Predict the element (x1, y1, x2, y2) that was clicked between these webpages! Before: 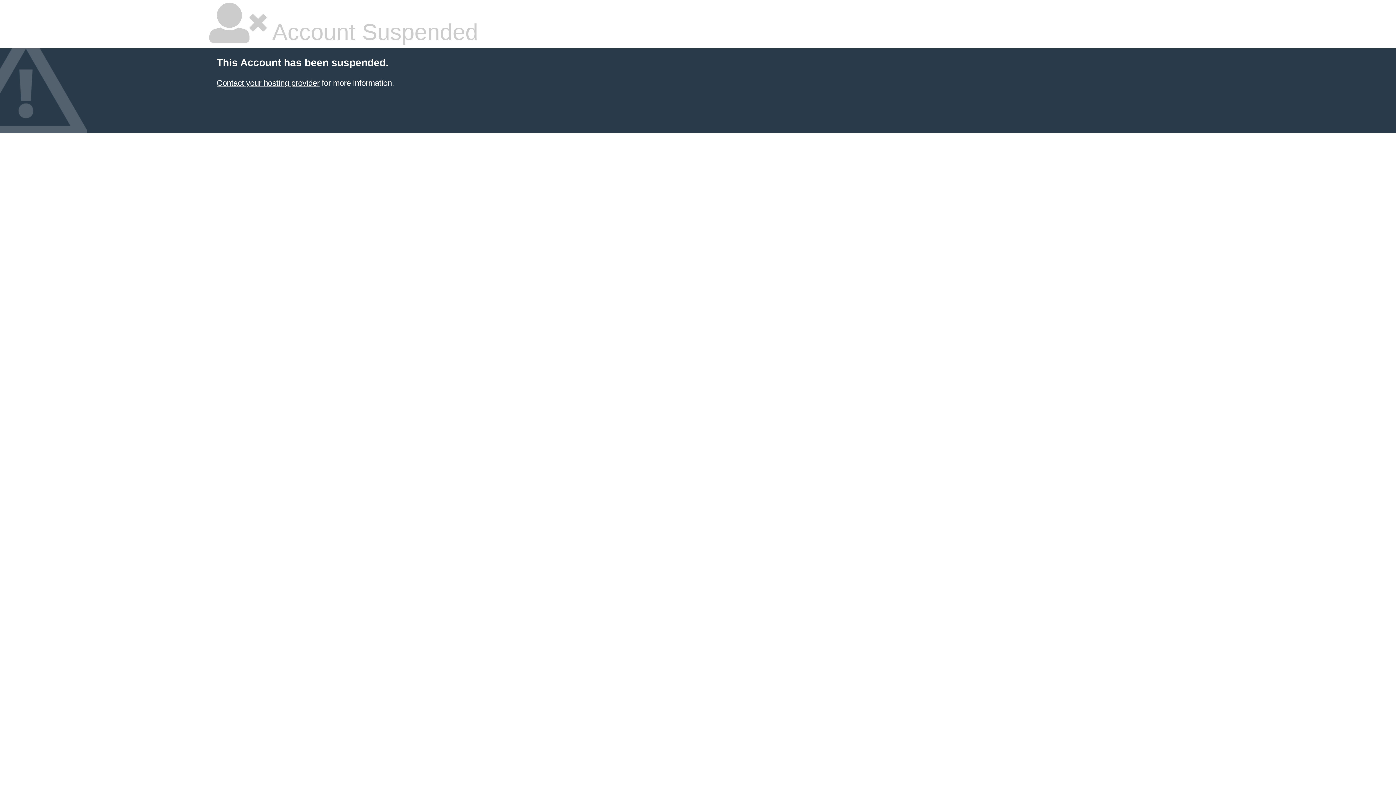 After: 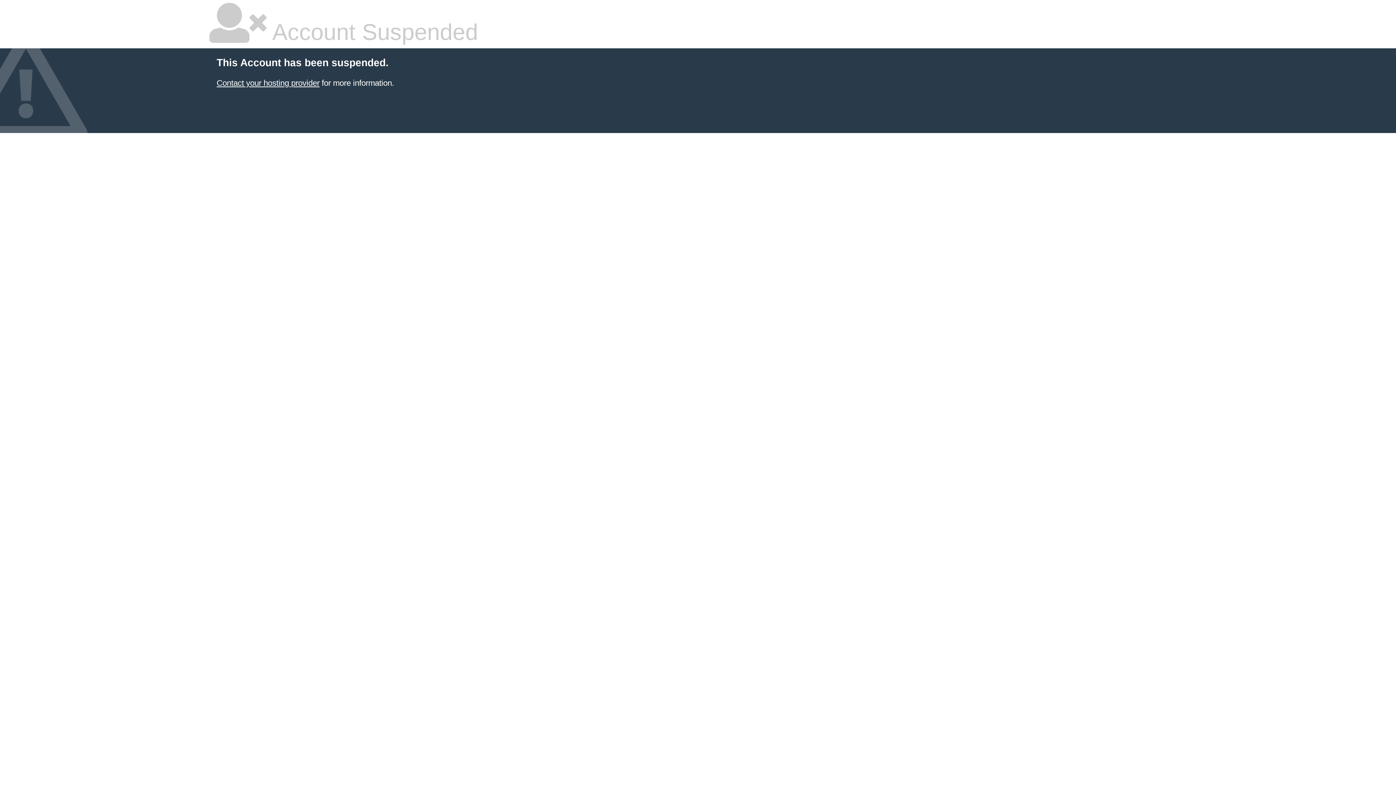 Action: bbox: (216, 78, 319, 87) label: Contact your hosting provider